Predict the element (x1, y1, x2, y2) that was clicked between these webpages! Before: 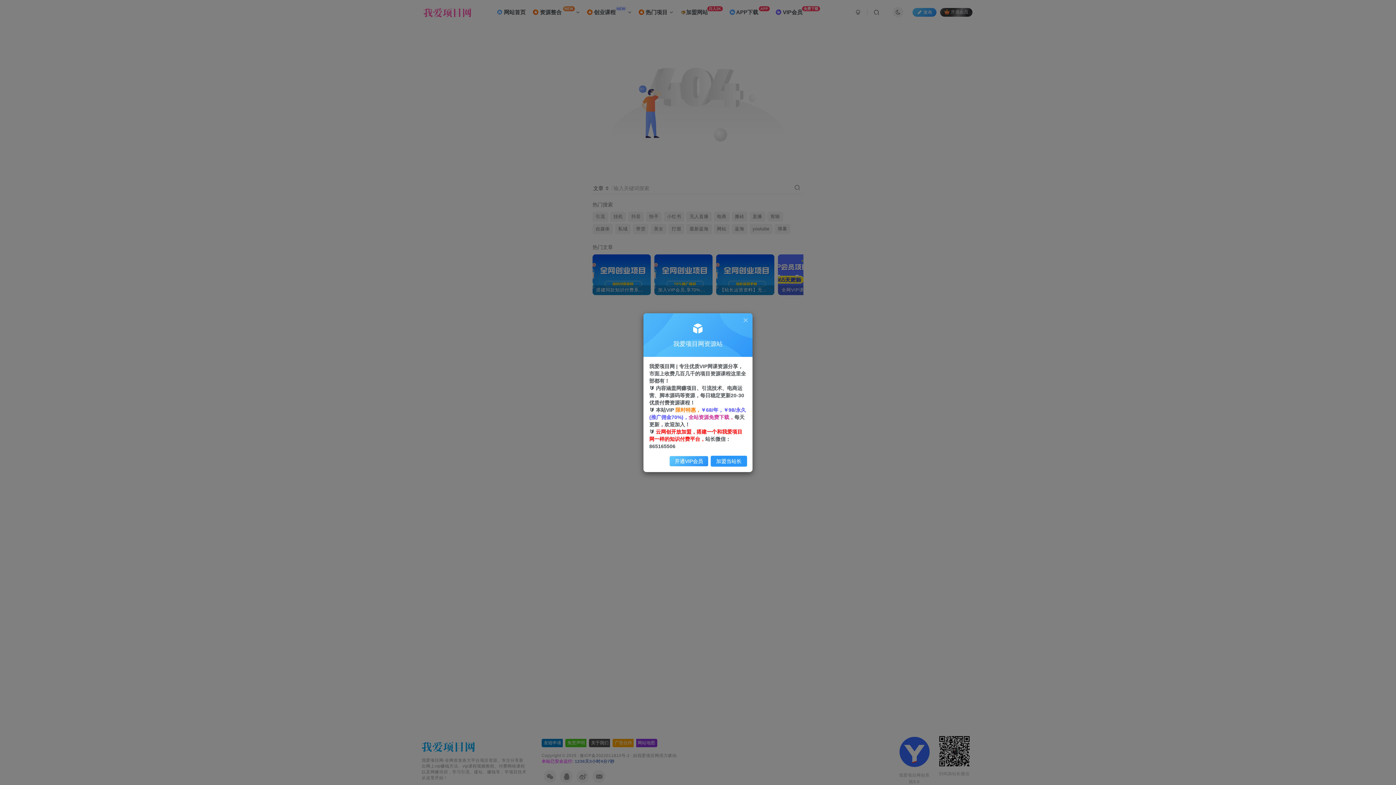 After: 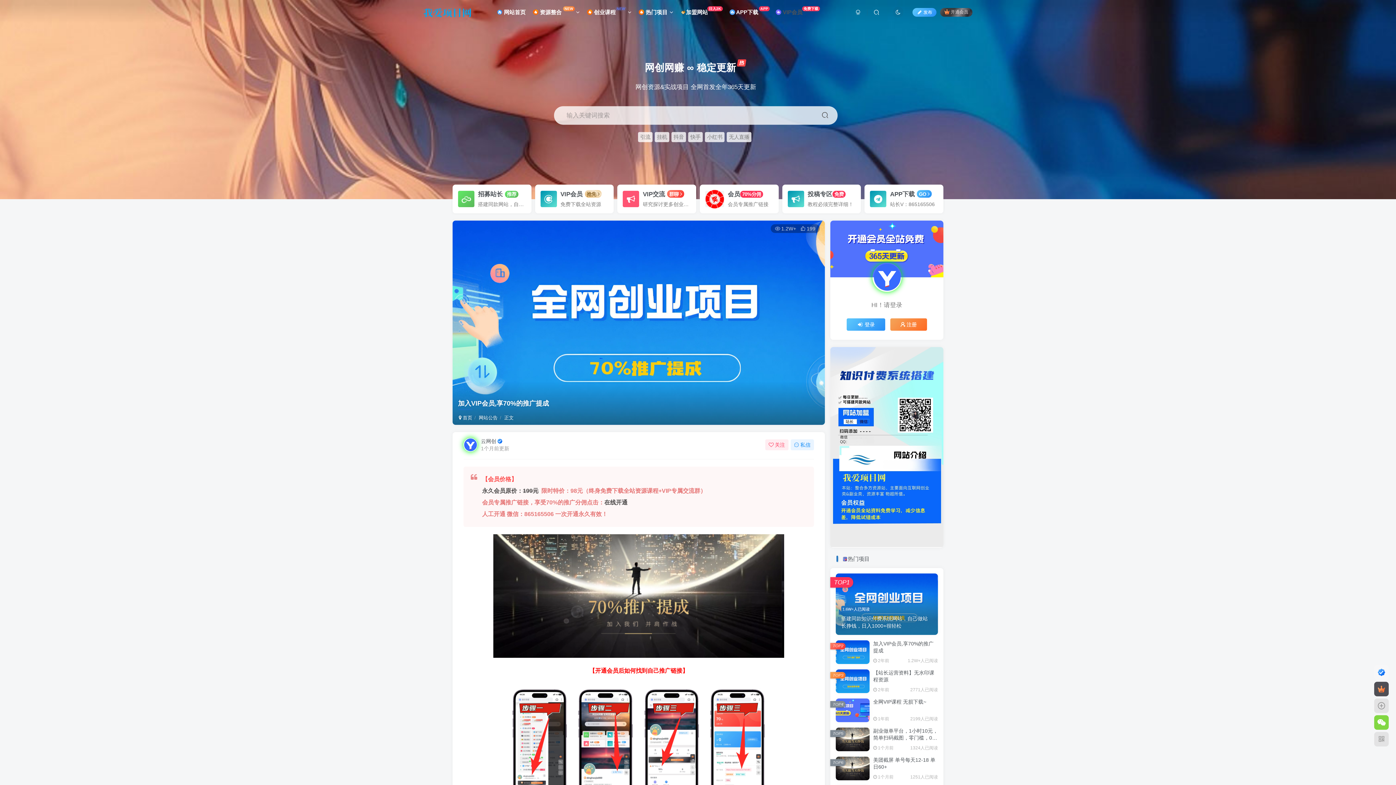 Action: bbox: (669, 456, 708, 466) label: 开通VIP会员